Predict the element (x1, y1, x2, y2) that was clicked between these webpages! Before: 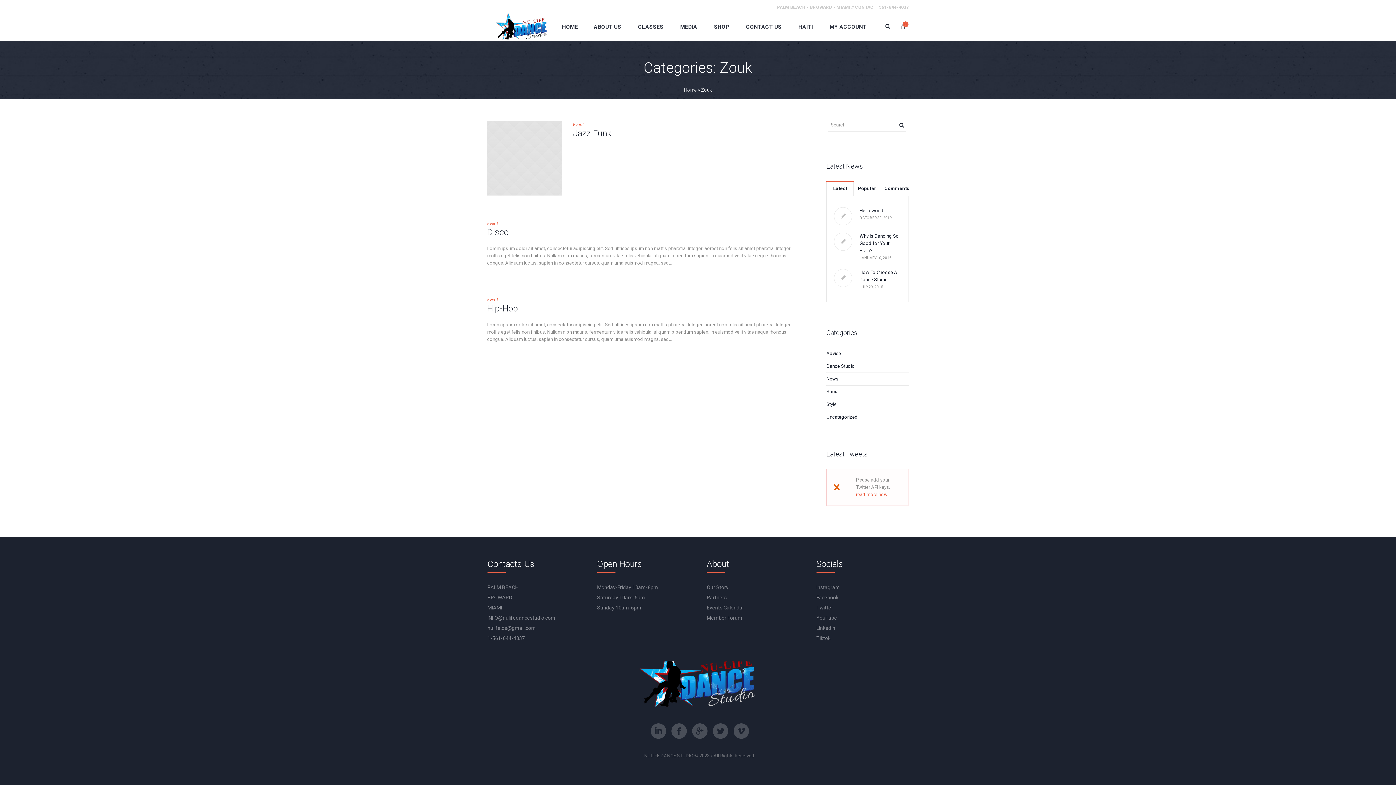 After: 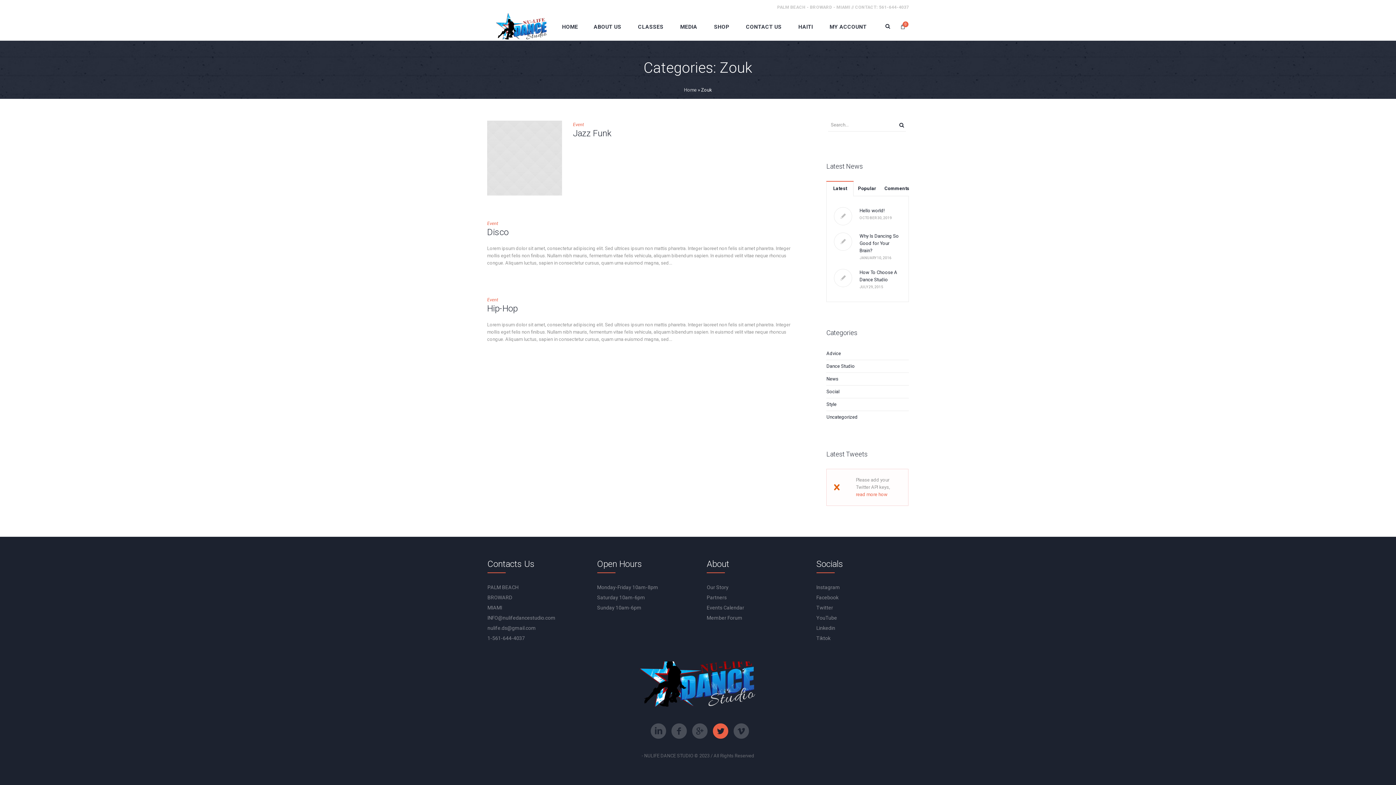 Action: bbox: (712, 723, 728, 739)